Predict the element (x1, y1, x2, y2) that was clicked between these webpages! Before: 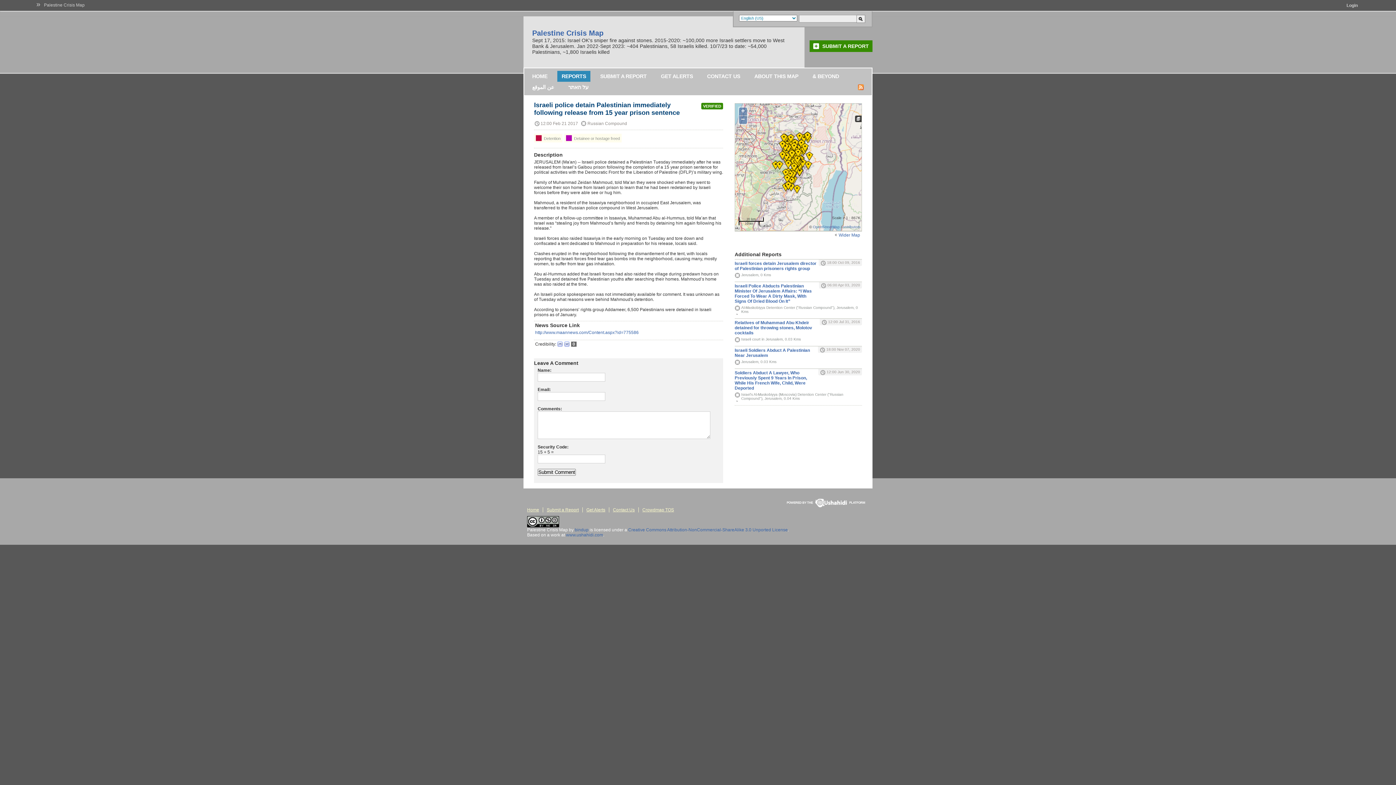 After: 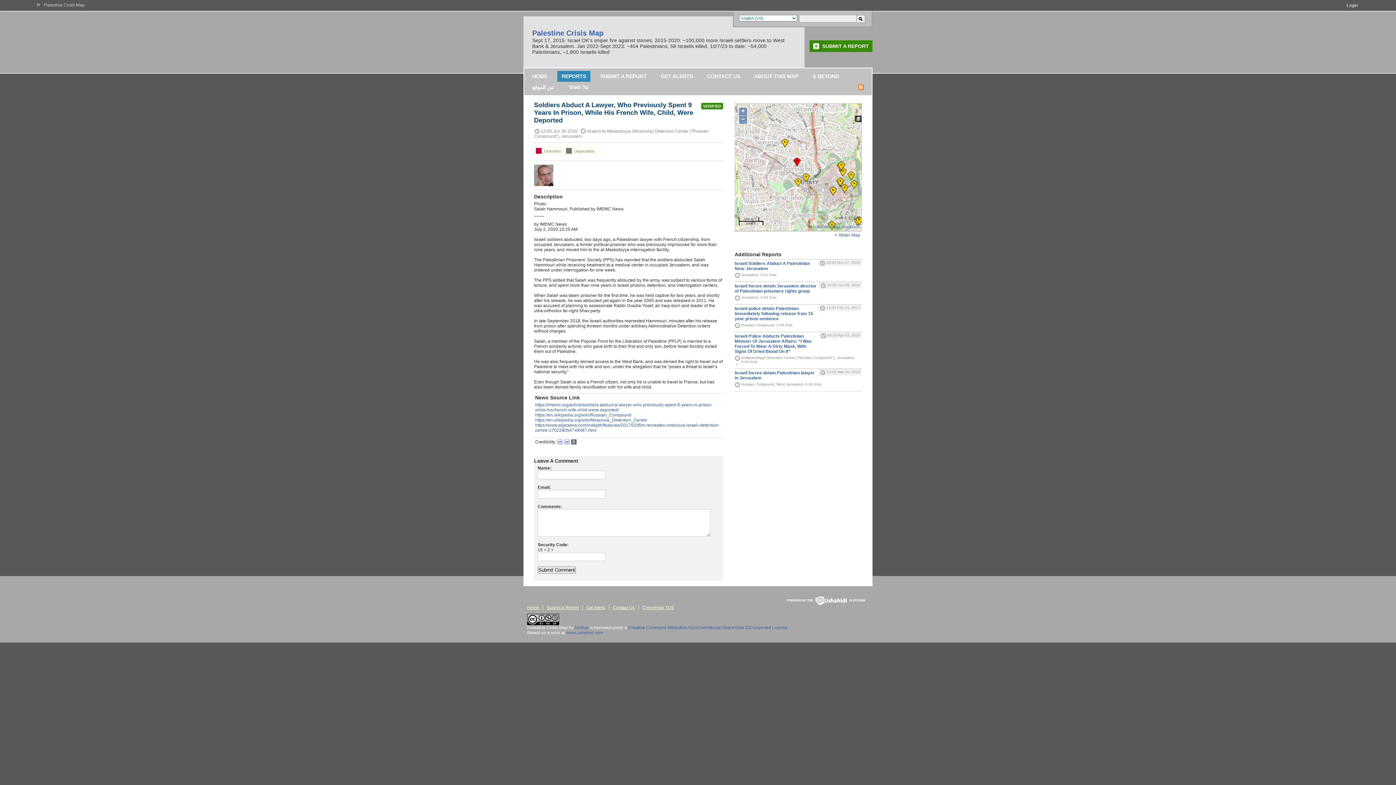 Action: bbox: (734, 370, 807, 390) label: Soldiers Abduct A Lawyer, Who Previously Spent 9 Years In Prison, While His French Wife, Child, Were Deported